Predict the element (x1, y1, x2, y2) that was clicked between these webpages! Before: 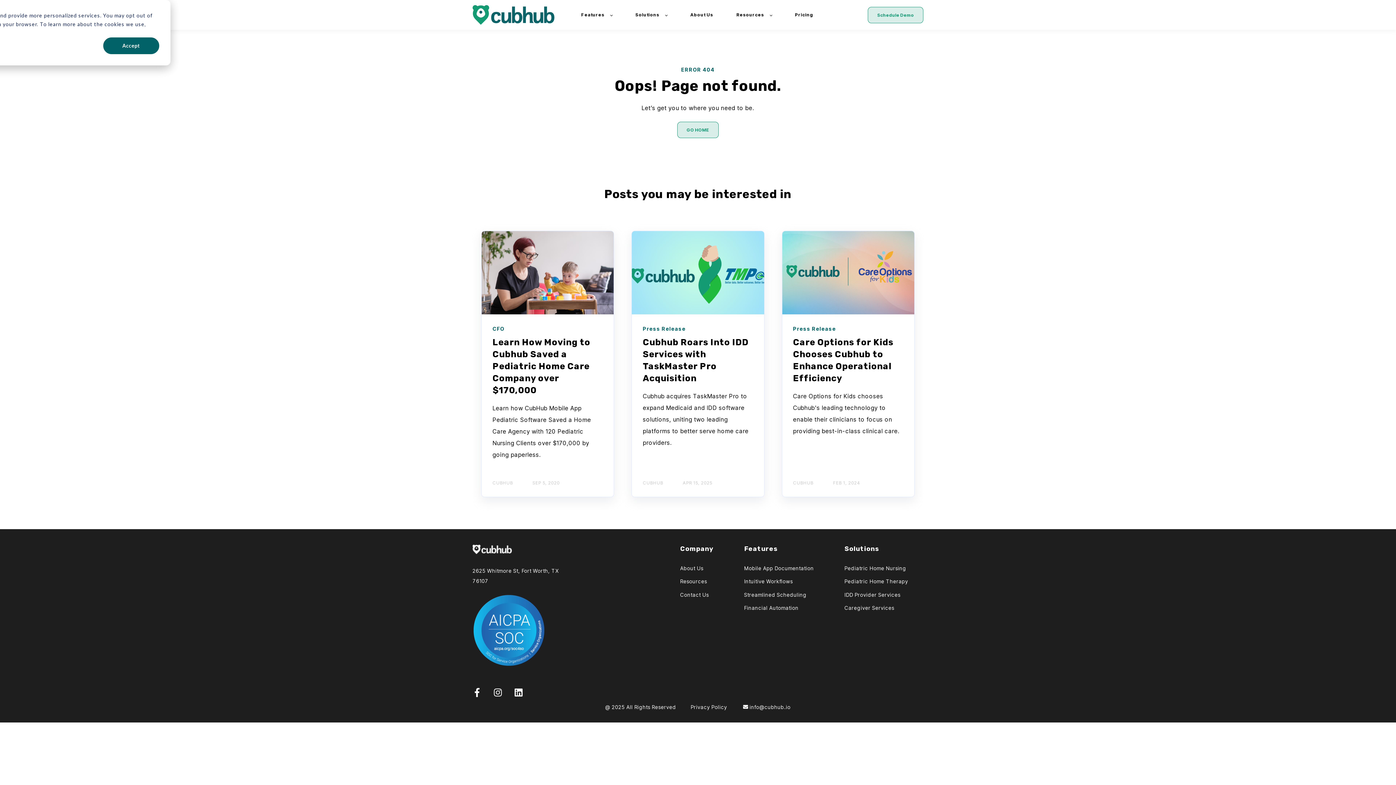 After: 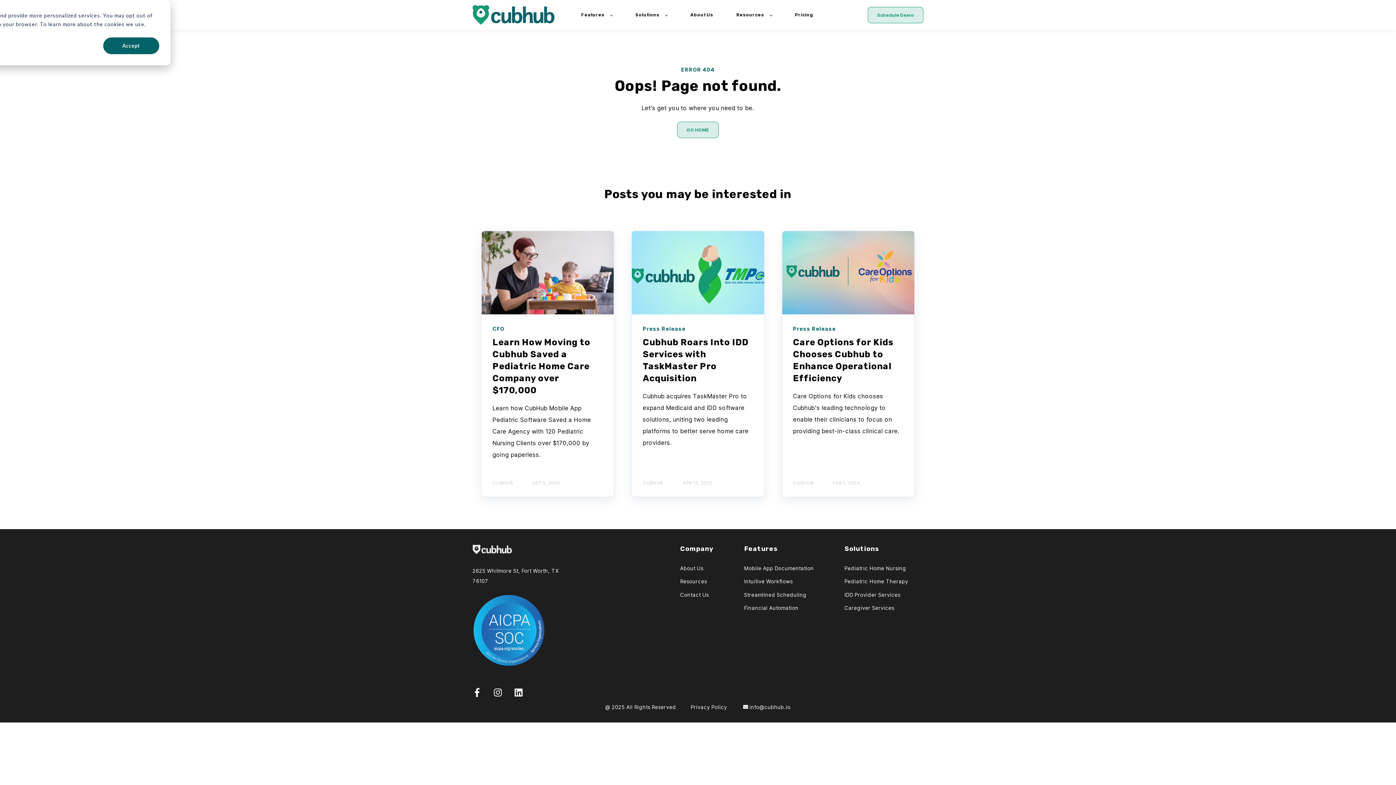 Action: label: Features bbox: (581, 7, 612, 22)